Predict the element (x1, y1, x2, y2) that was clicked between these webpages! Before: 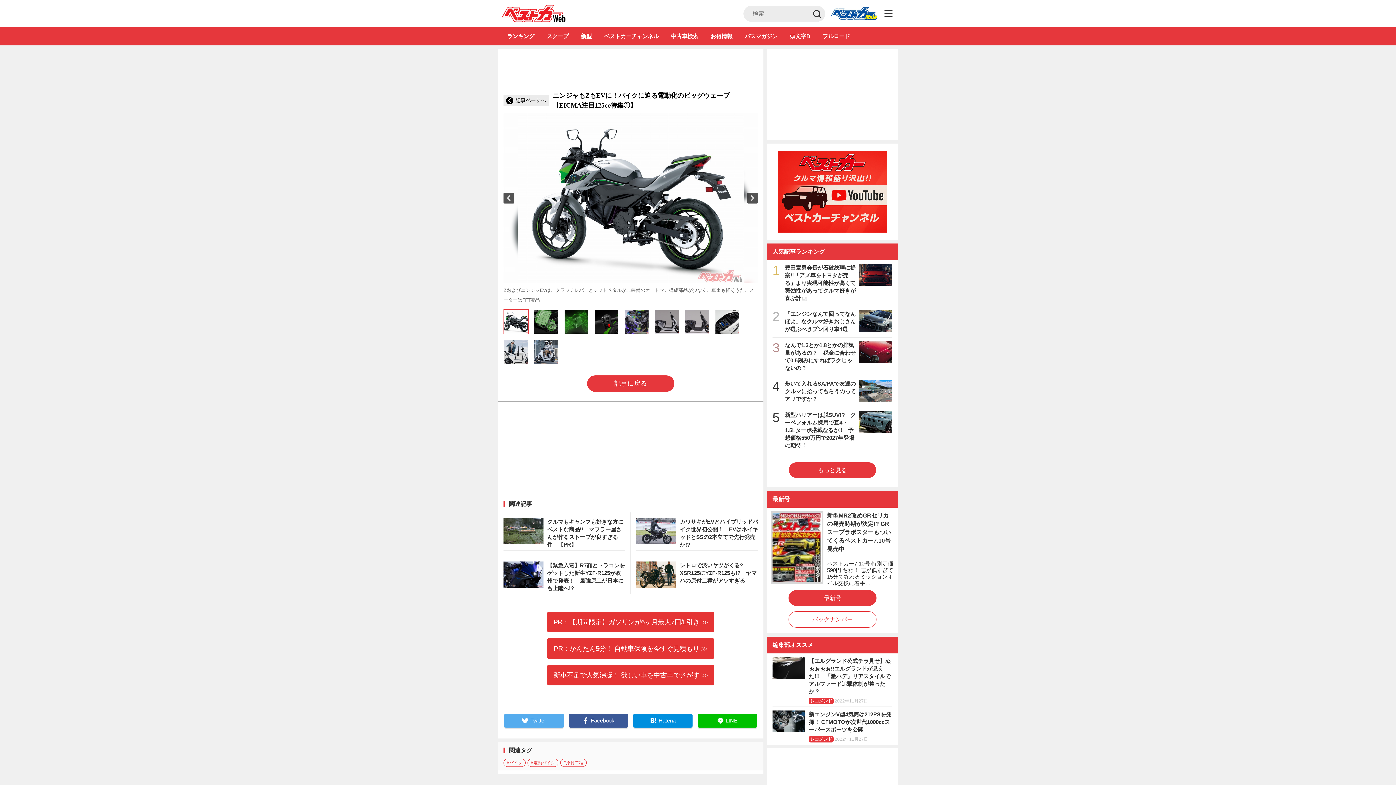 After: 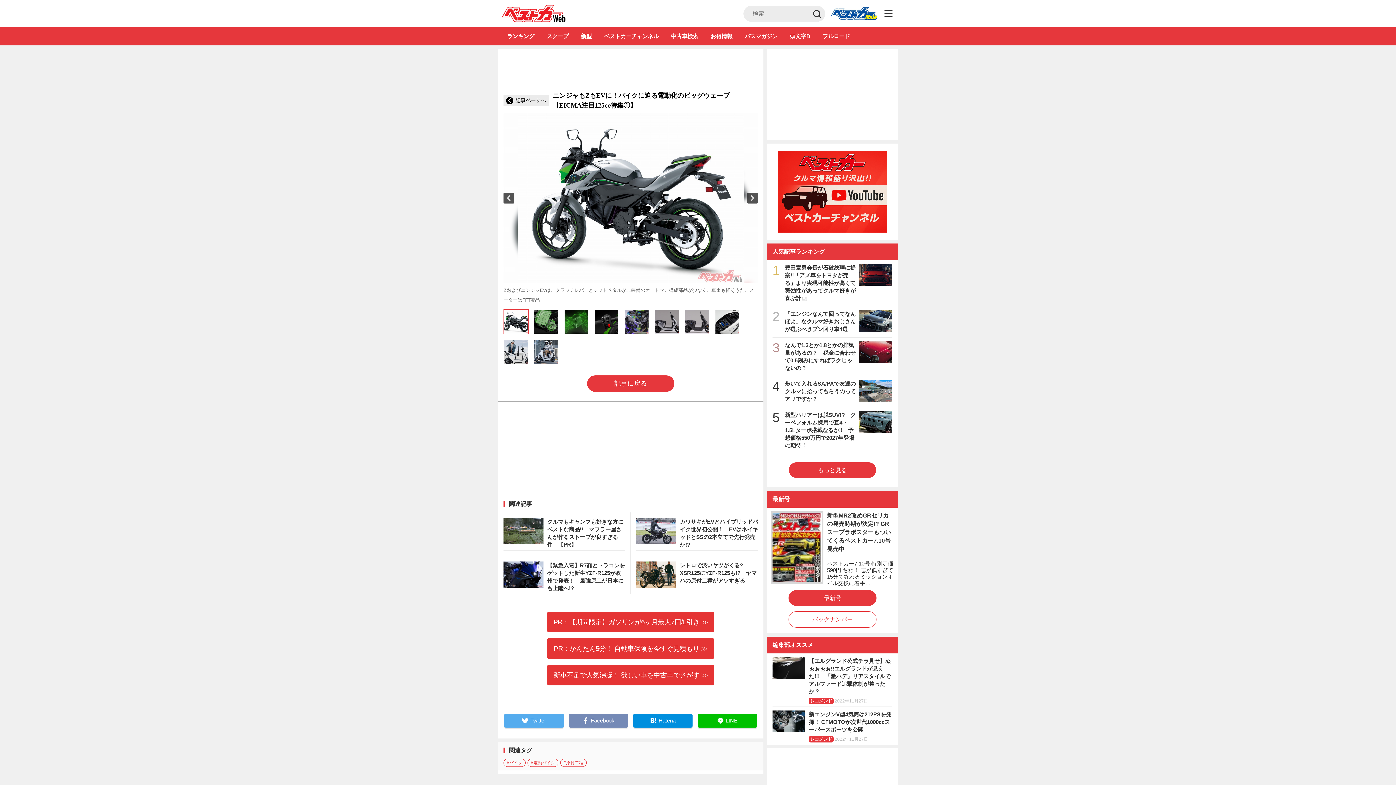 Action: label: Facebook bbox: (568, 714, 628, 728)